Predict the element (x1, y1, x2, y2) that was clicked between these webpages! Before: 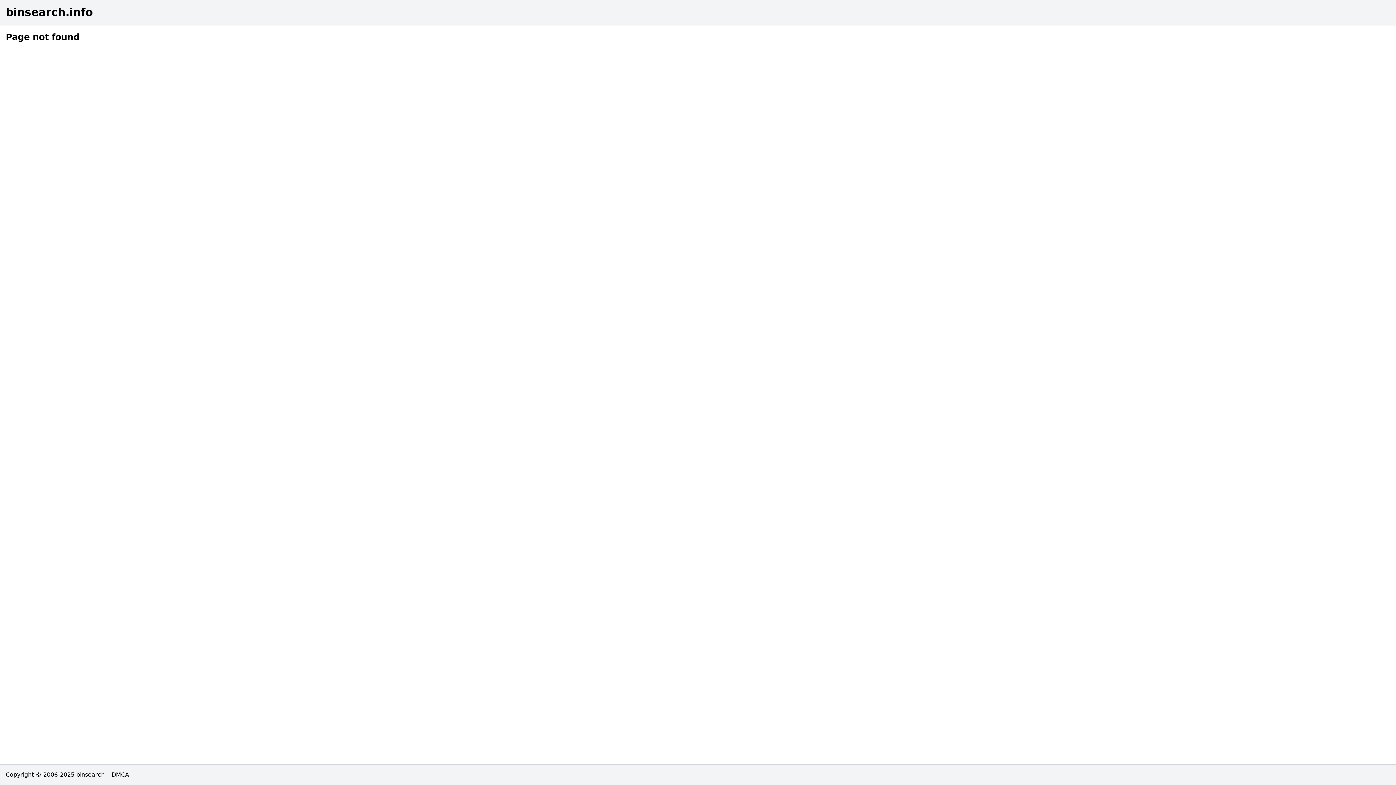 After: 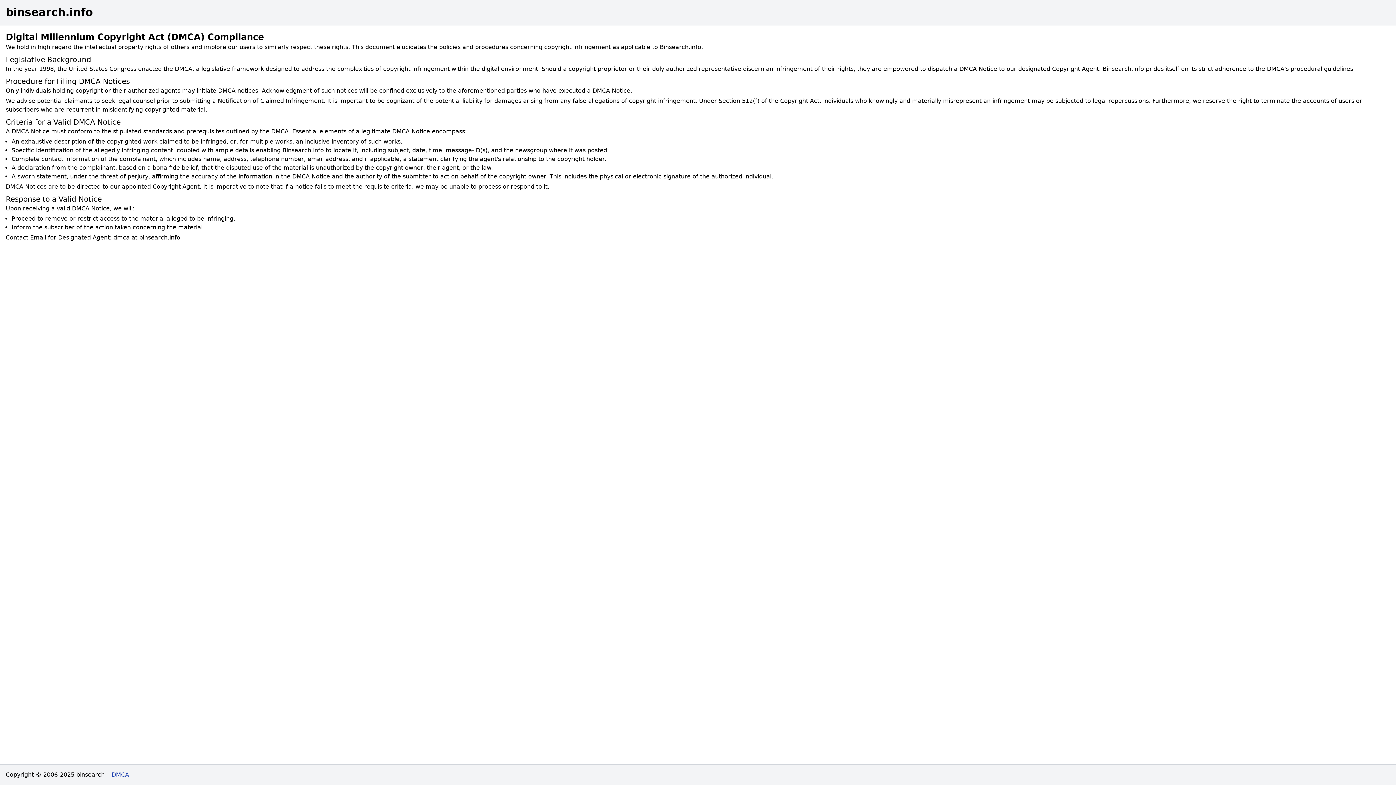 Action: label: DMCA bbox: (111, 771, 129, 778)